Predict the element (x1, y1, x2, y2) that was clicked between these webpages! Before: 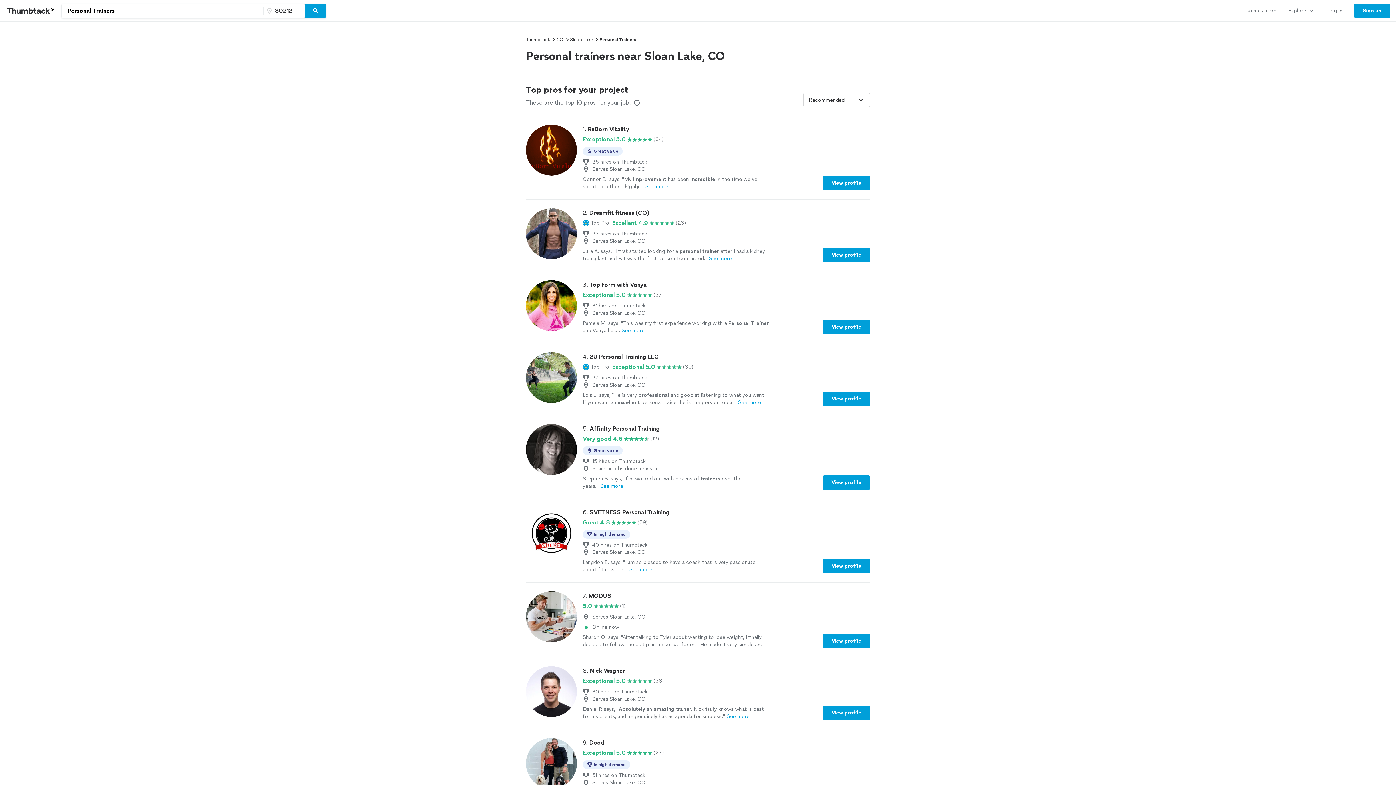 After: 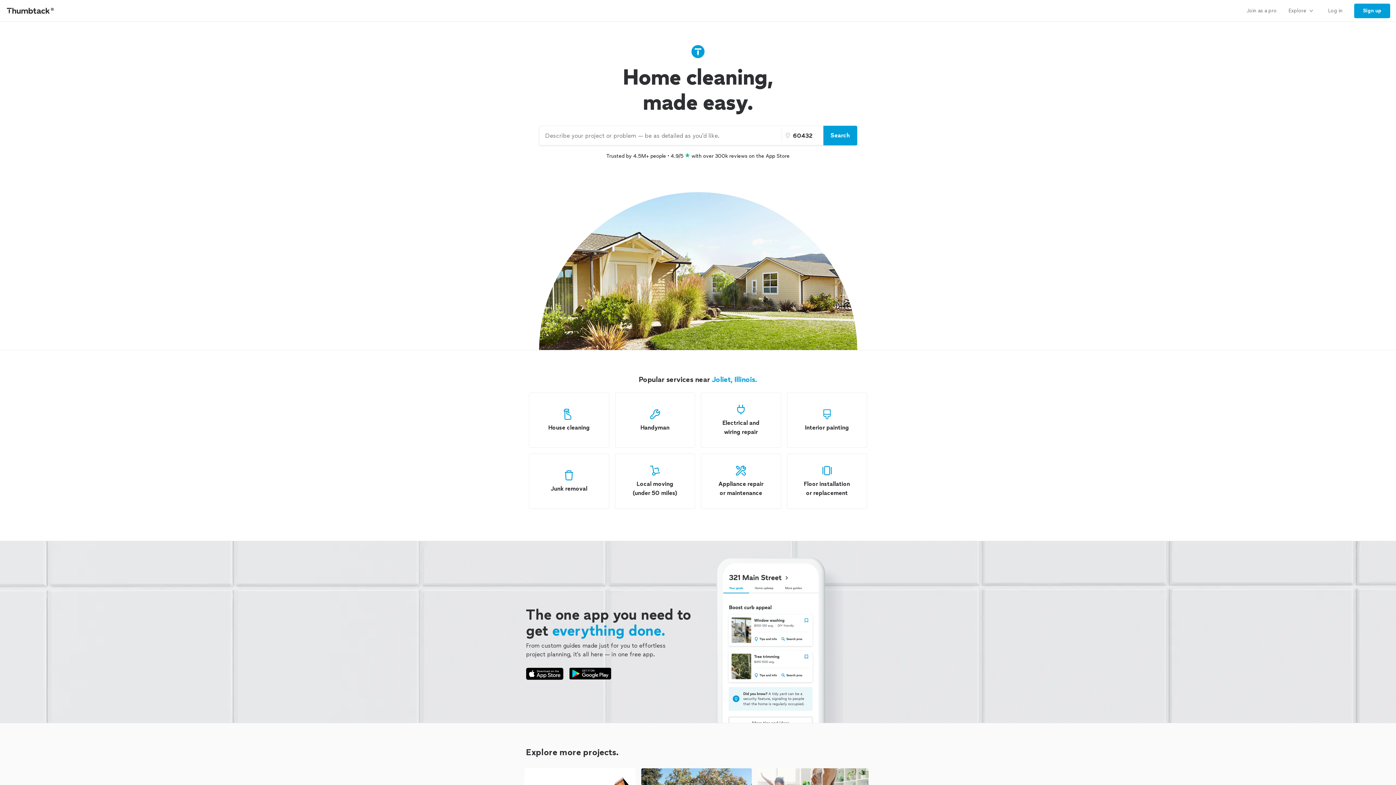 Action: label: Thumbtack Home bbox: (0, 0, 61, 21)